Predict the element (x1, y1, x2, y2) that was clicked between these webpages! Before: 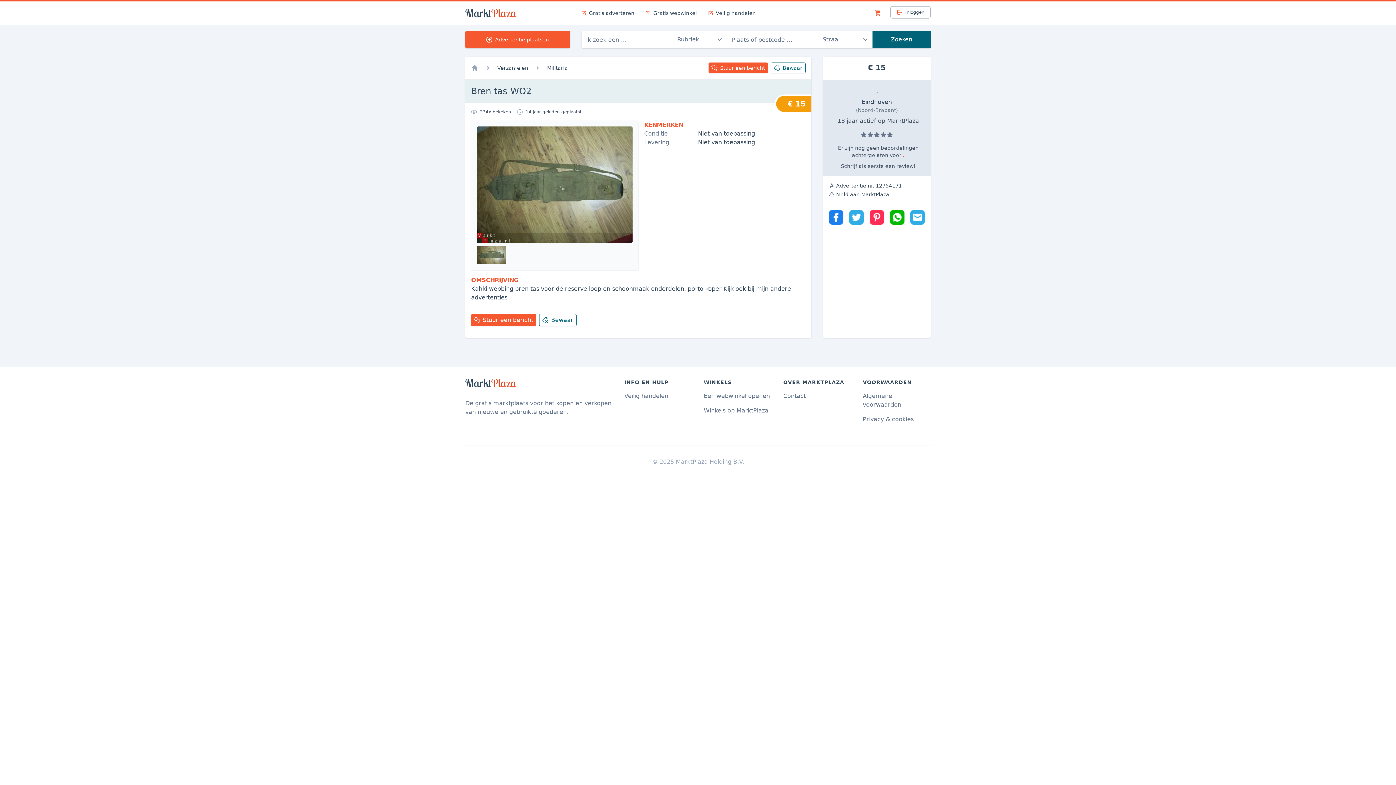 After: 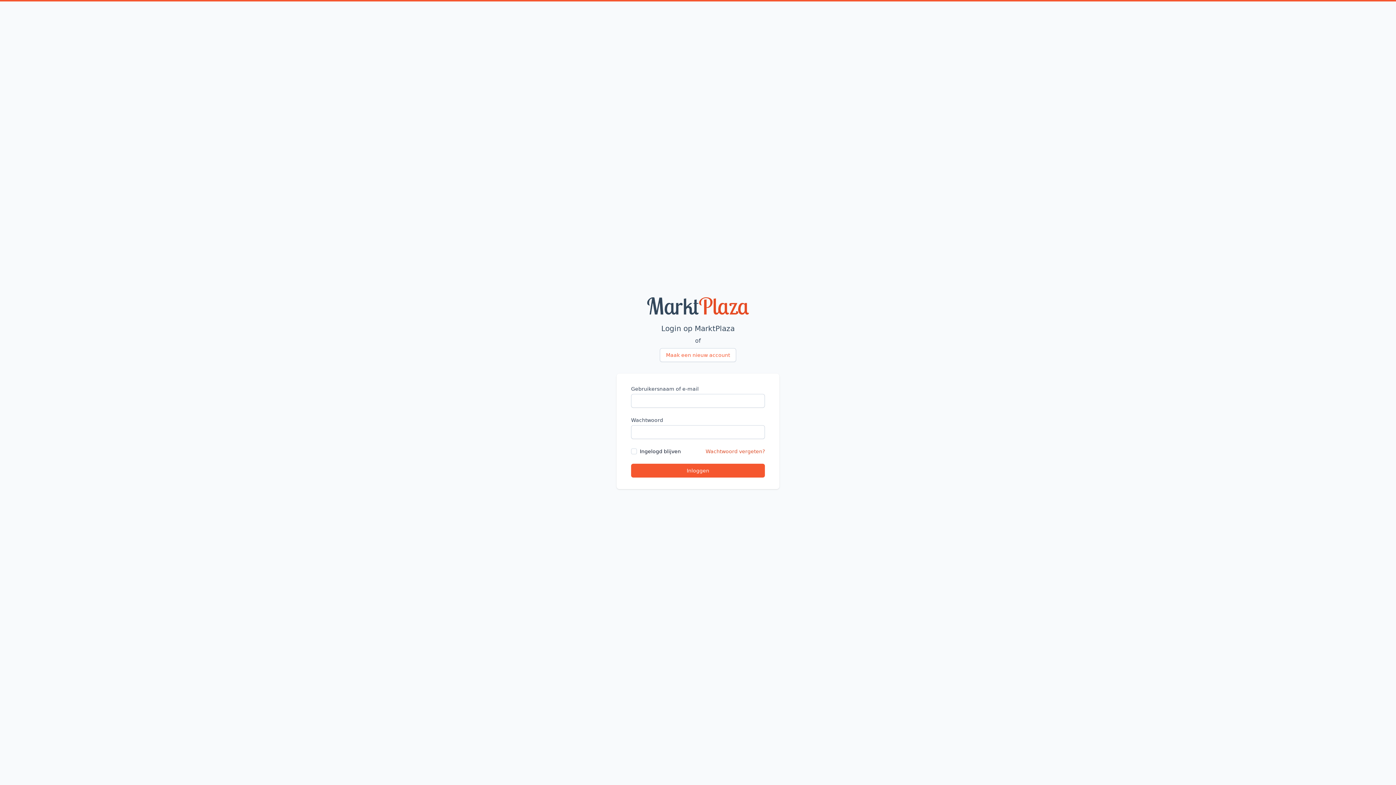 Action: label: Inloggen bbox: (890, 6, 930, 18)